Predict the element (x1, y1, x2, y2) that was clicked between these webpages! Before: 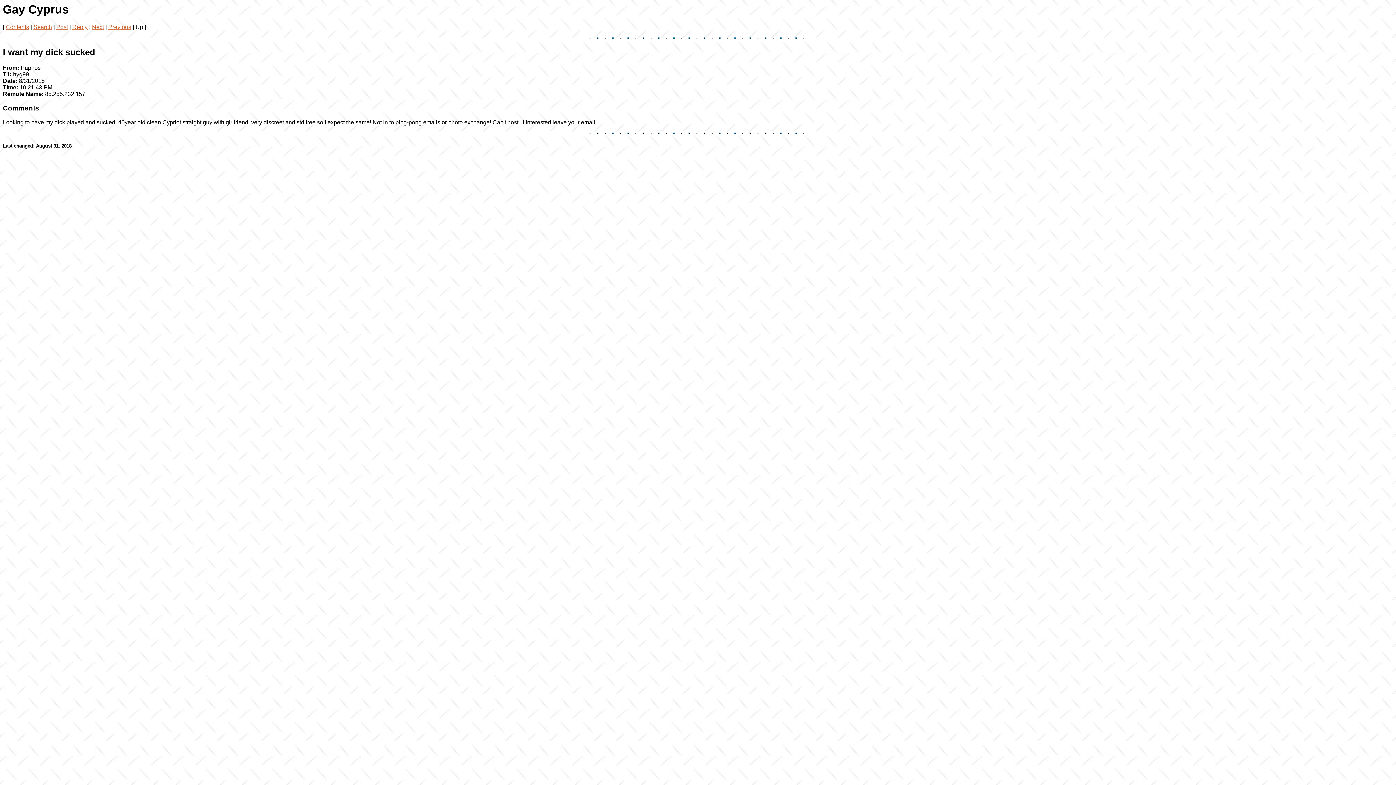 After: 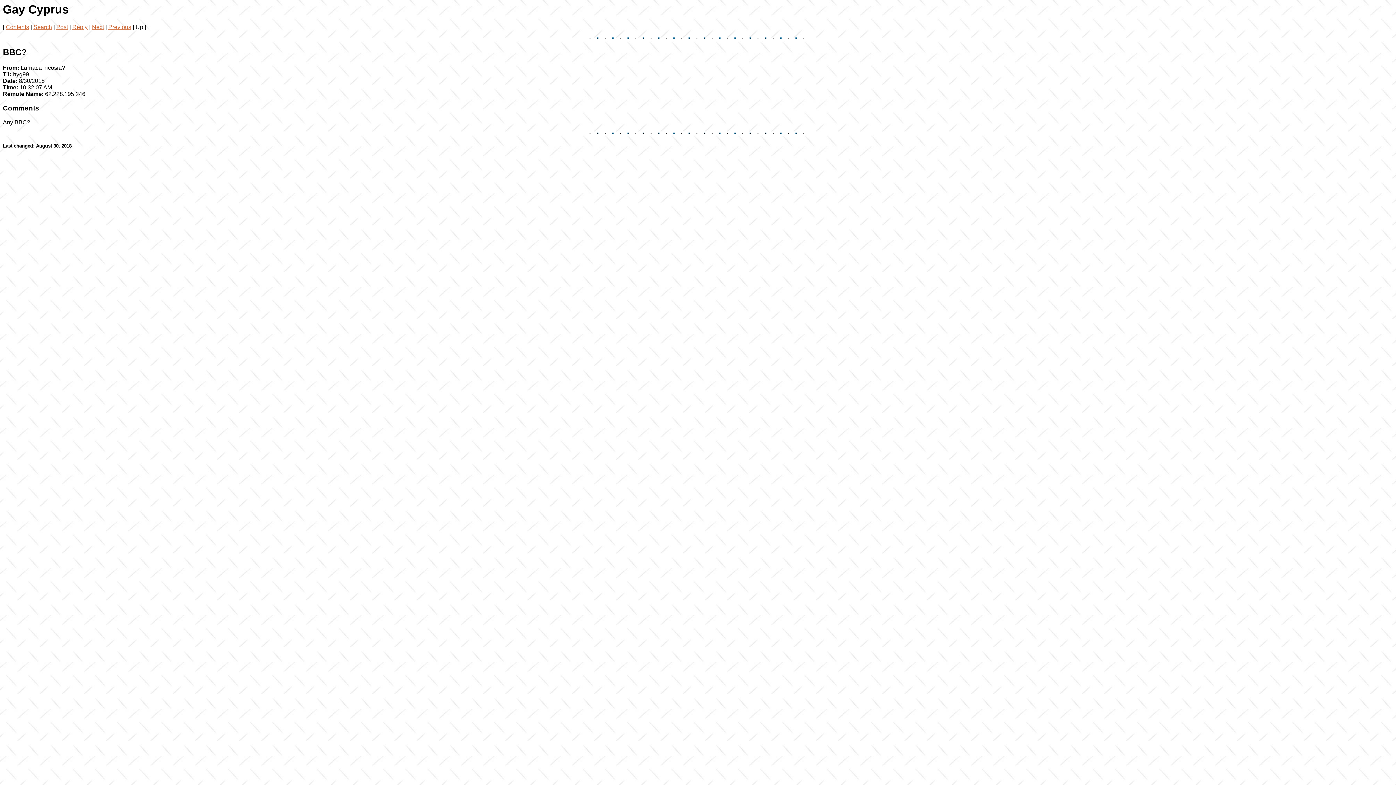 Action: label: Previous bbox: (108, 24, 131, 30)